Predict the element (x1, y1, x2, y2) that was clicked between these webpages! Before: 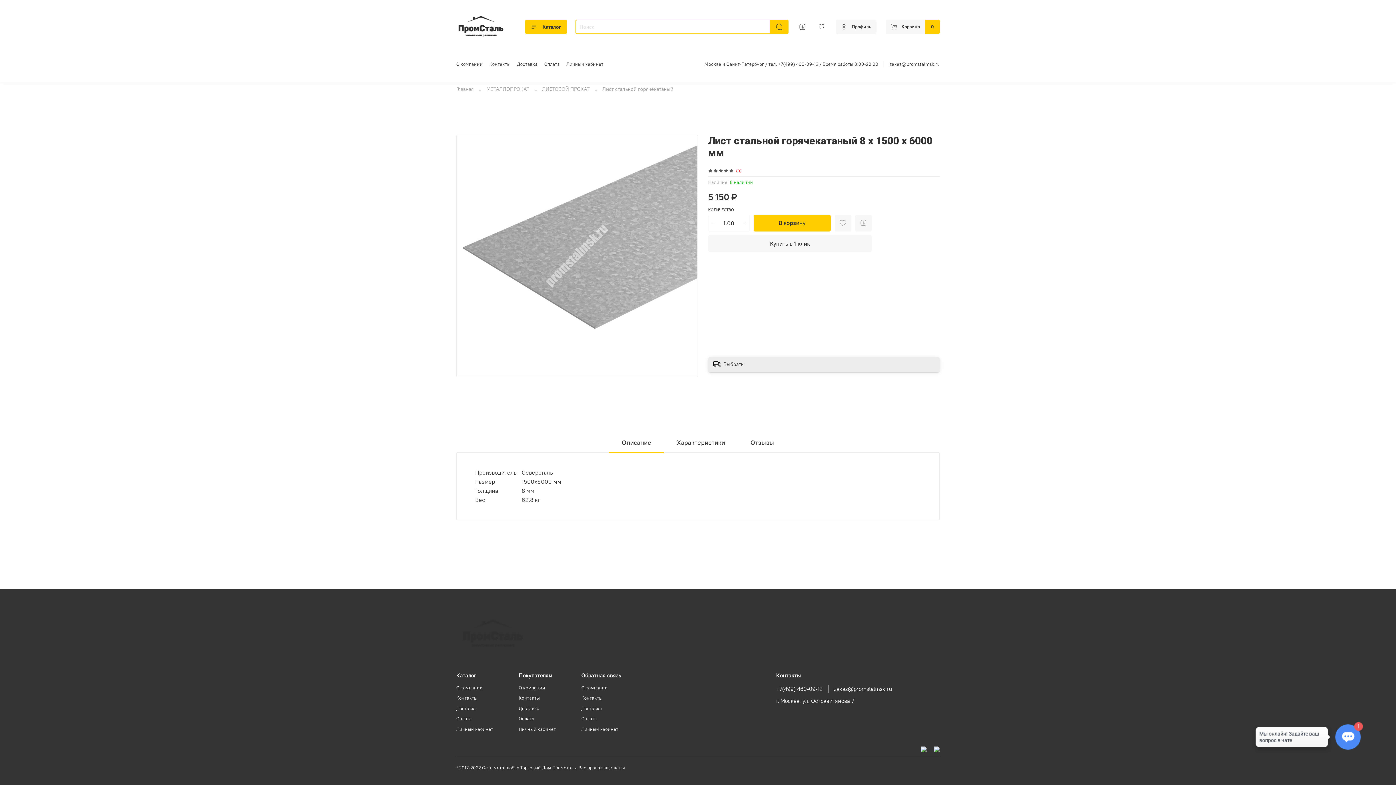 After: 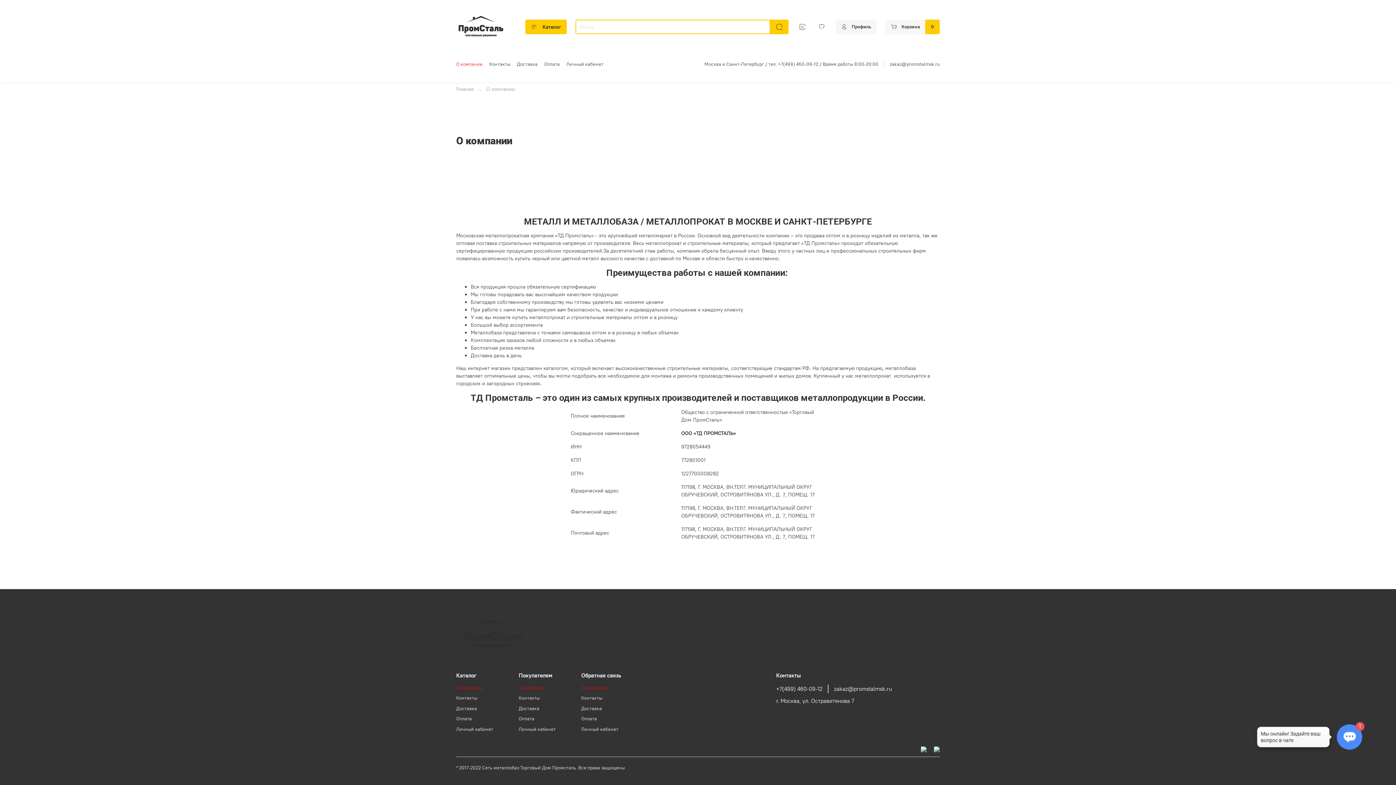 Action: bbox: (518, 684, 556, 691) label: О компании